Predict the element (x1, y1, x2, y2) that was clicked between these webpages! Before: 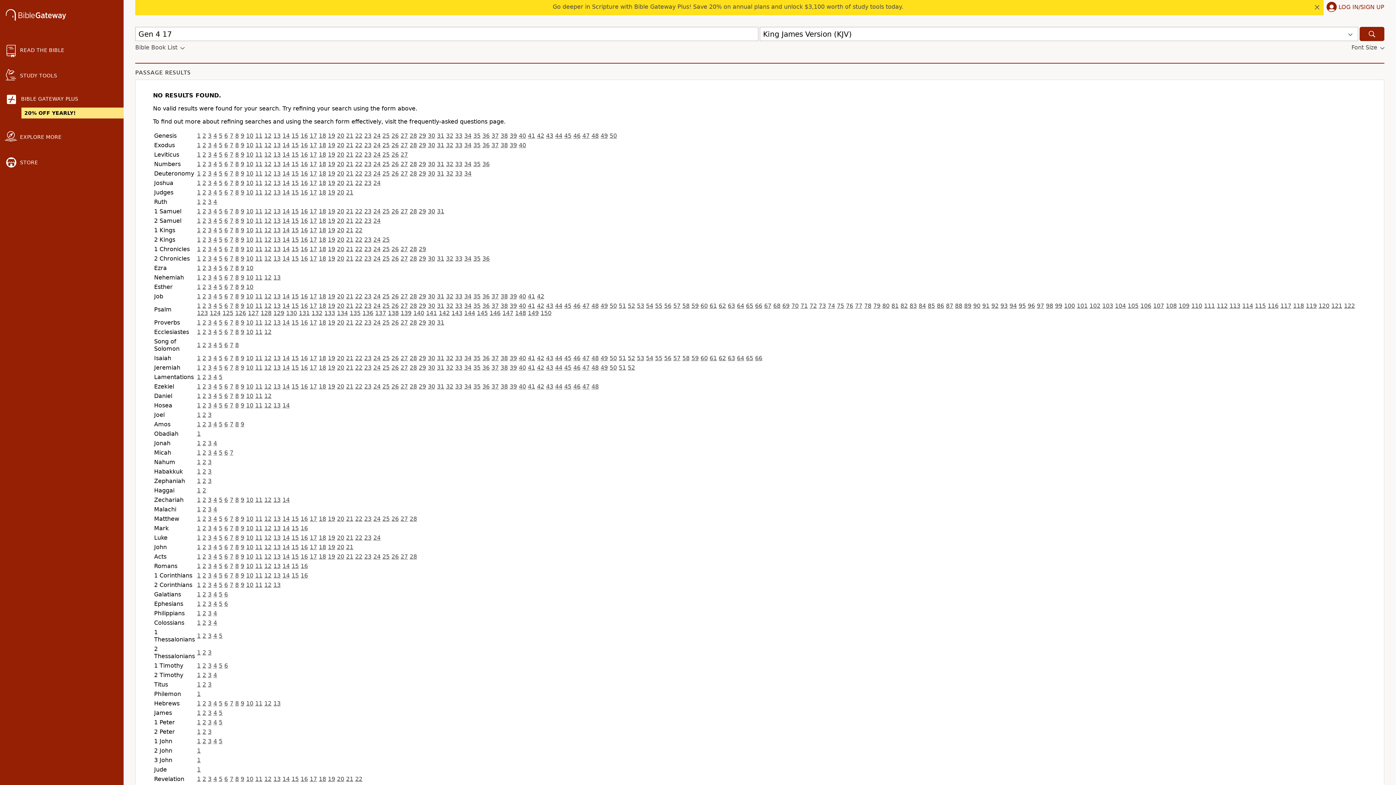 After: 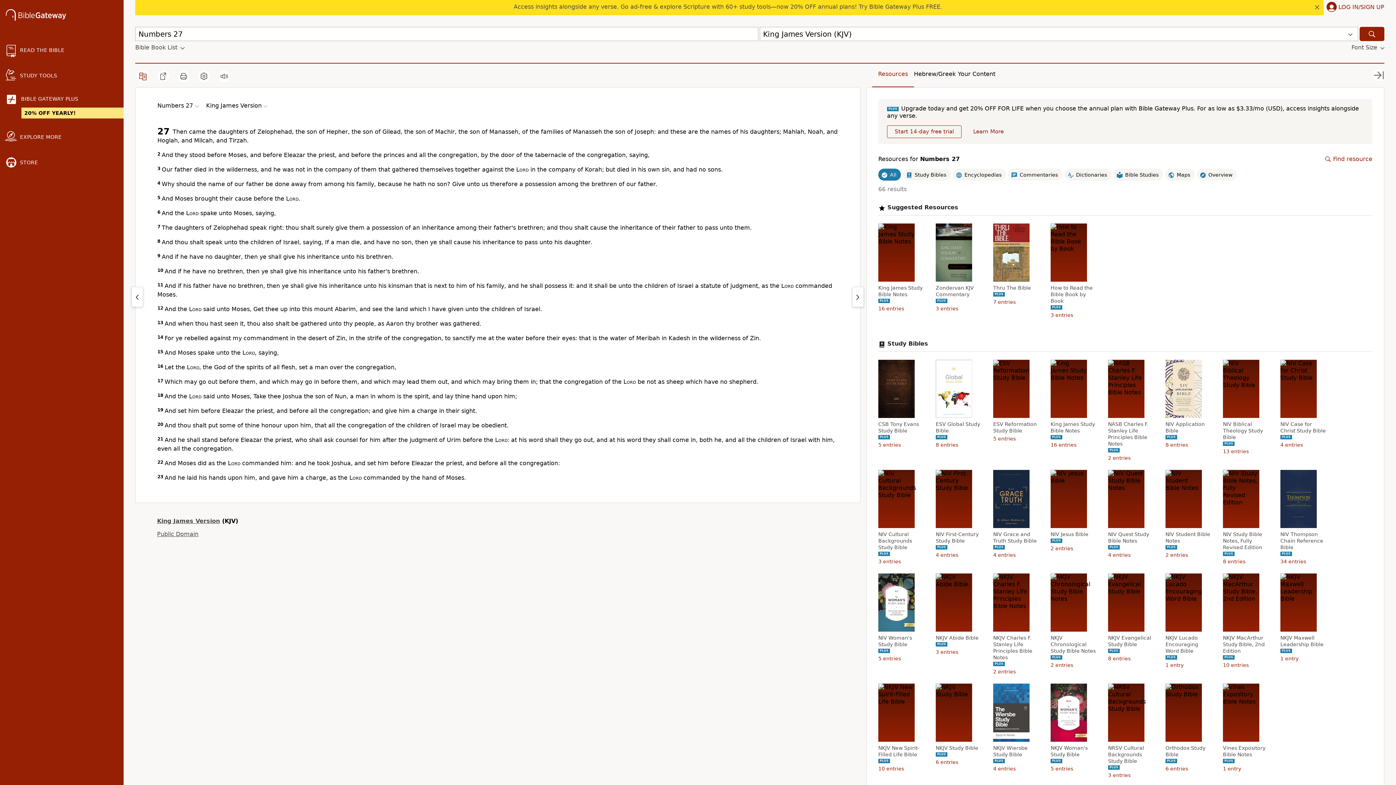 Action: bbox: (400, 160, 408, 167) label: 27